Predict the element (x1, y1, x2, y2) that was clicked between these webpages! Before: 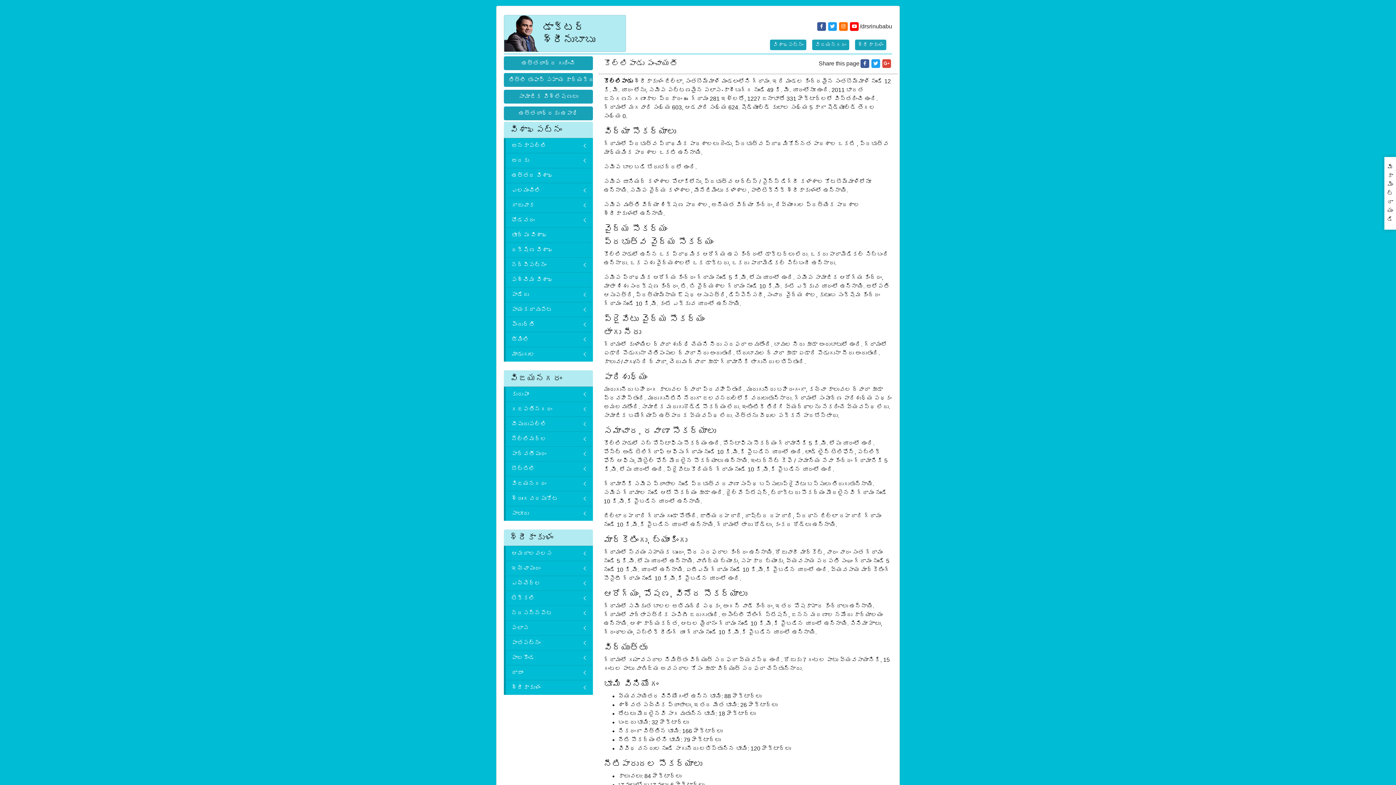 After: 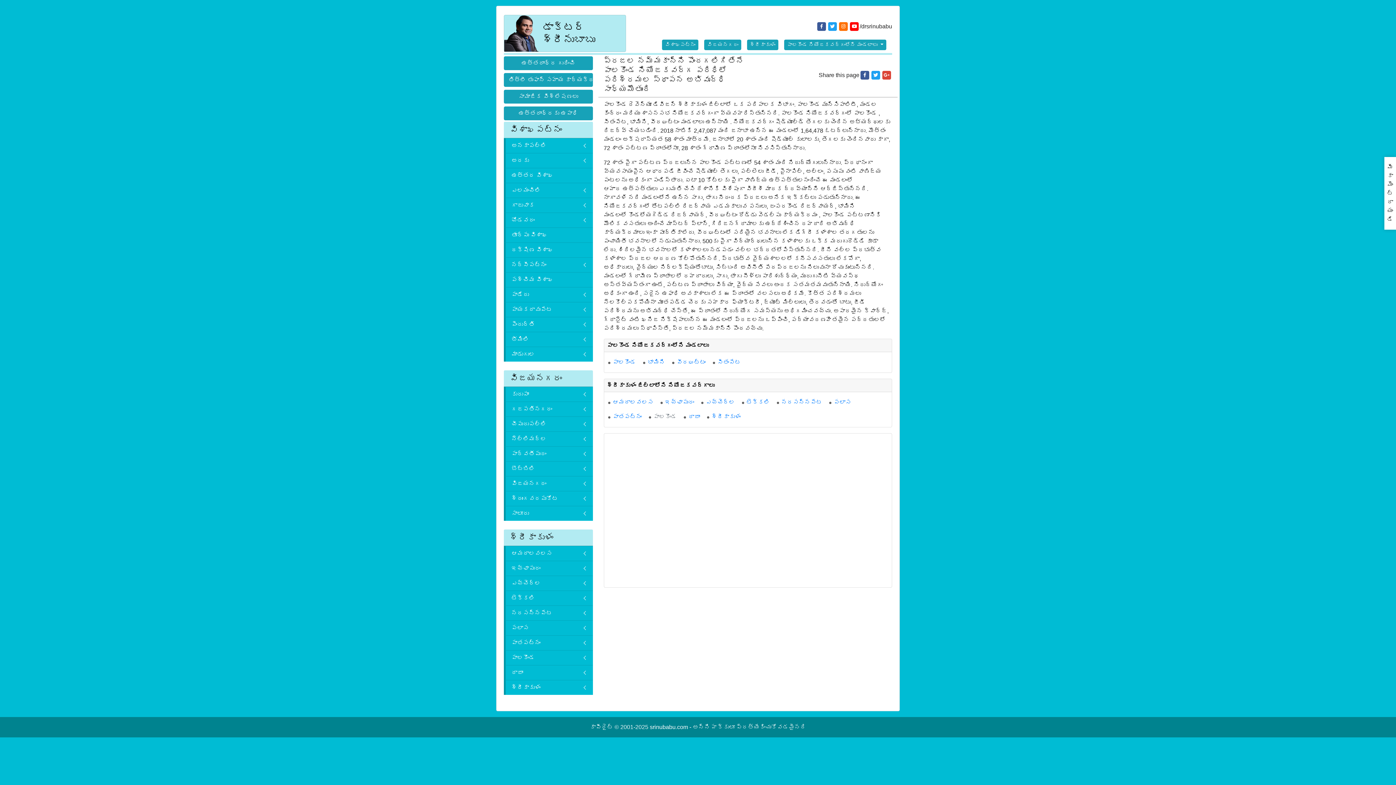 Action: bbox: (504, 650, 592, 665) label: పాలకొండ